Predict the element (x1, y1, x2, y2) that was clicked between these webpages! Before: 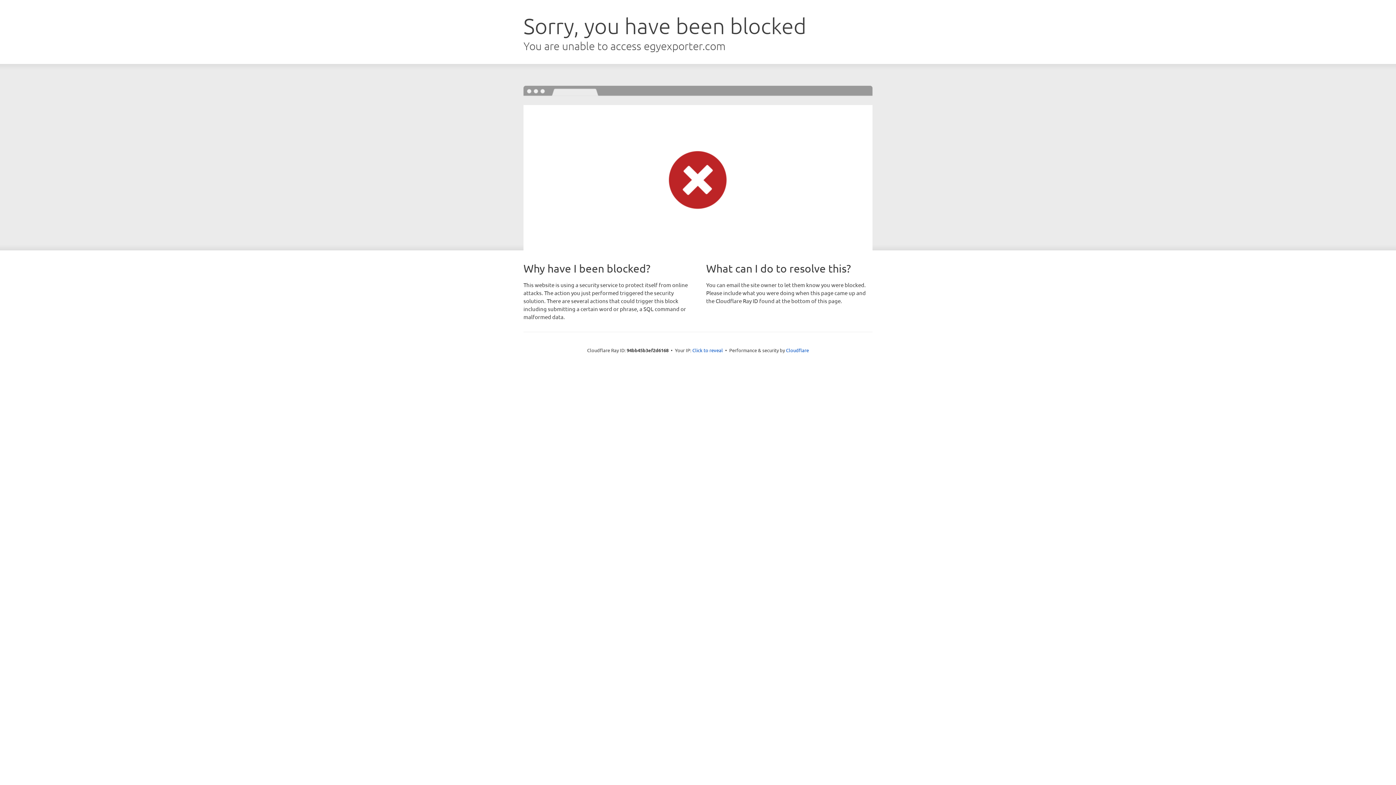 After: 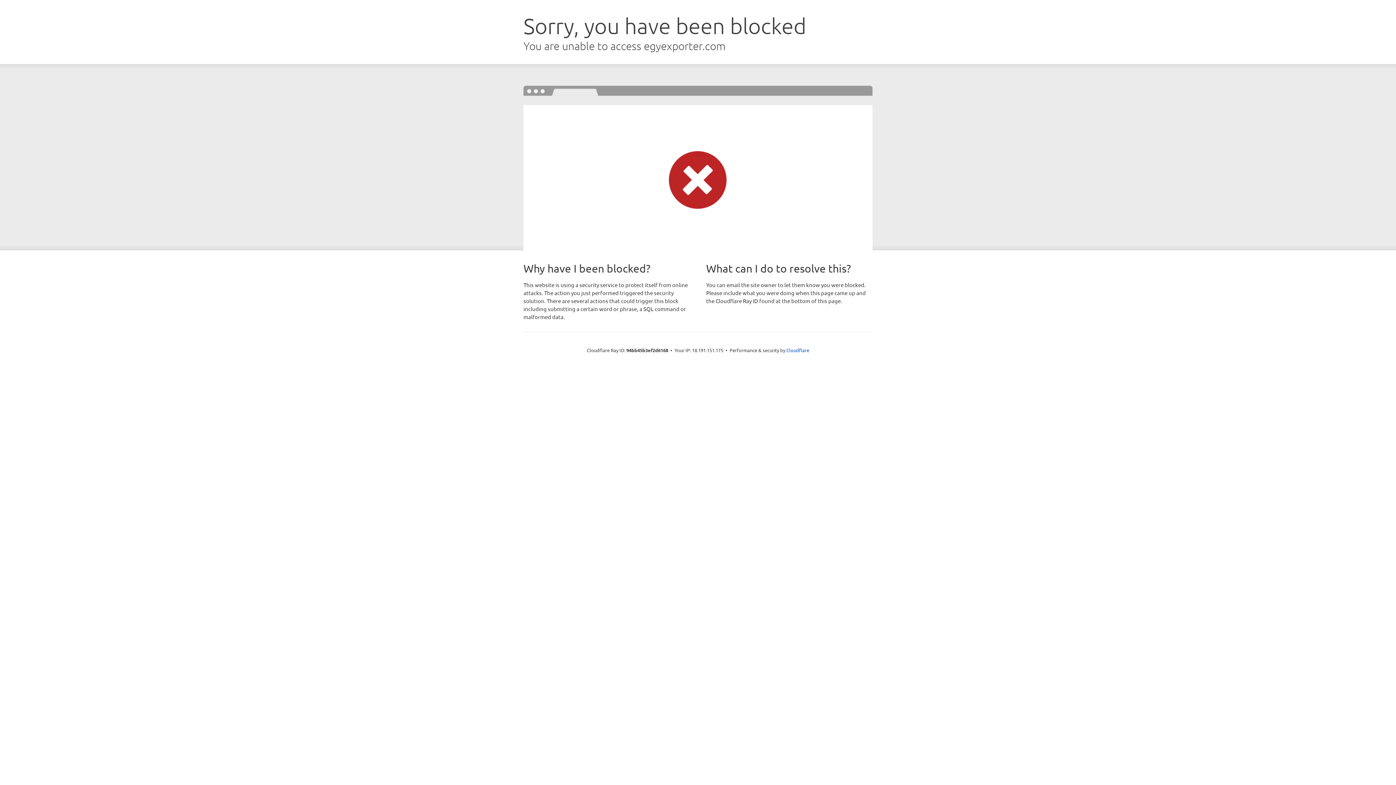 Action: bbox: (692, 346, 723, 353) label: Click to reveal